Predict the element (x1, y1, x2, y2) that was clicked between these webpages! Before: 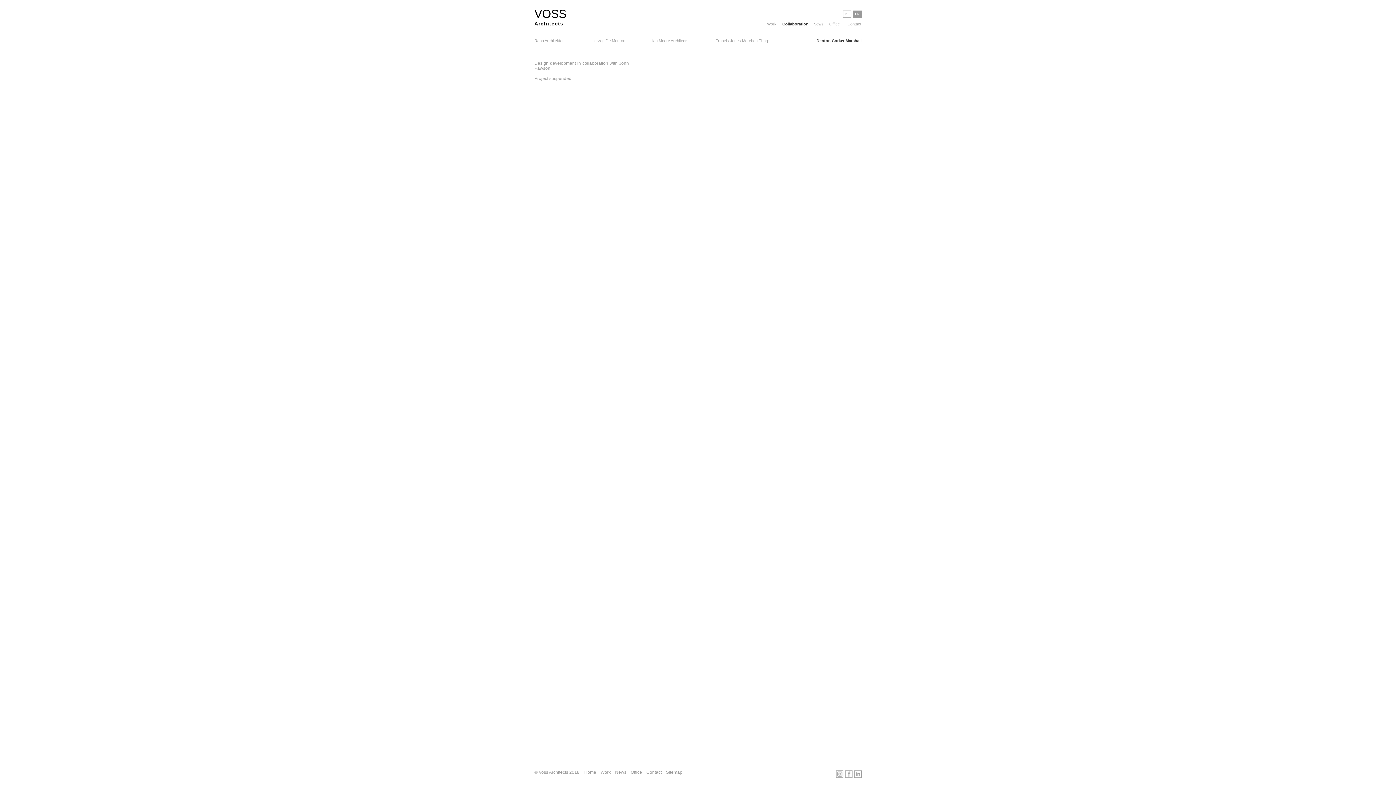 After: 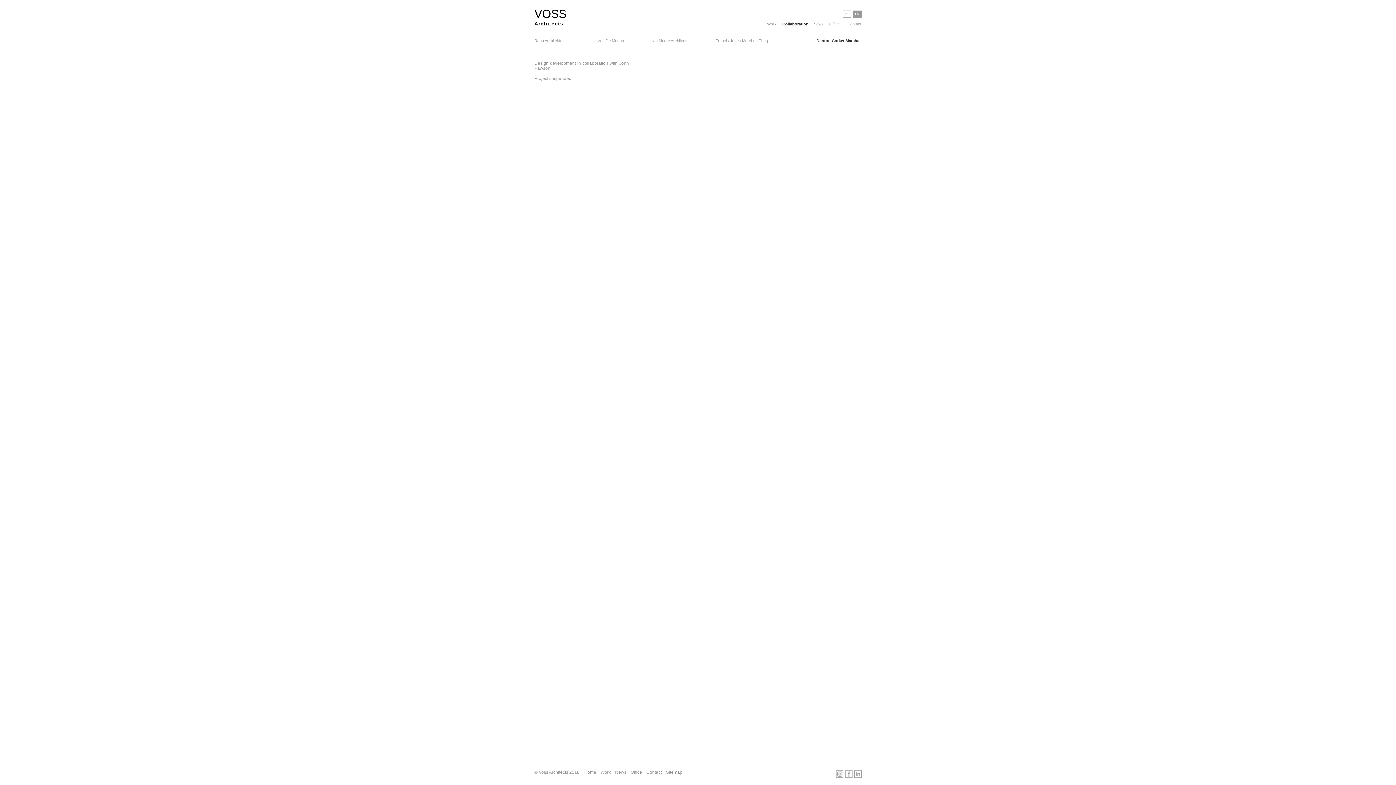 Action: bbox: (782, 21, 808, 26) label: Collaboration